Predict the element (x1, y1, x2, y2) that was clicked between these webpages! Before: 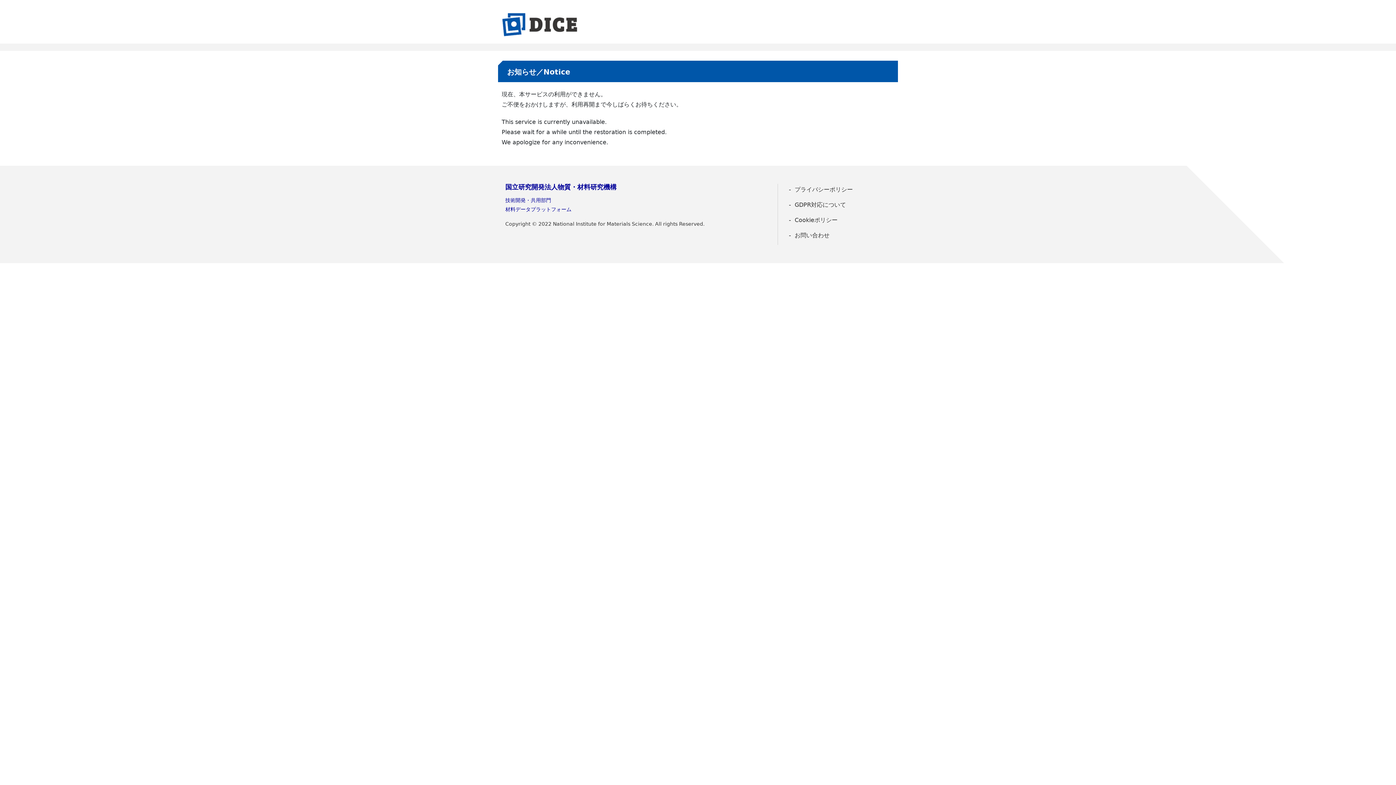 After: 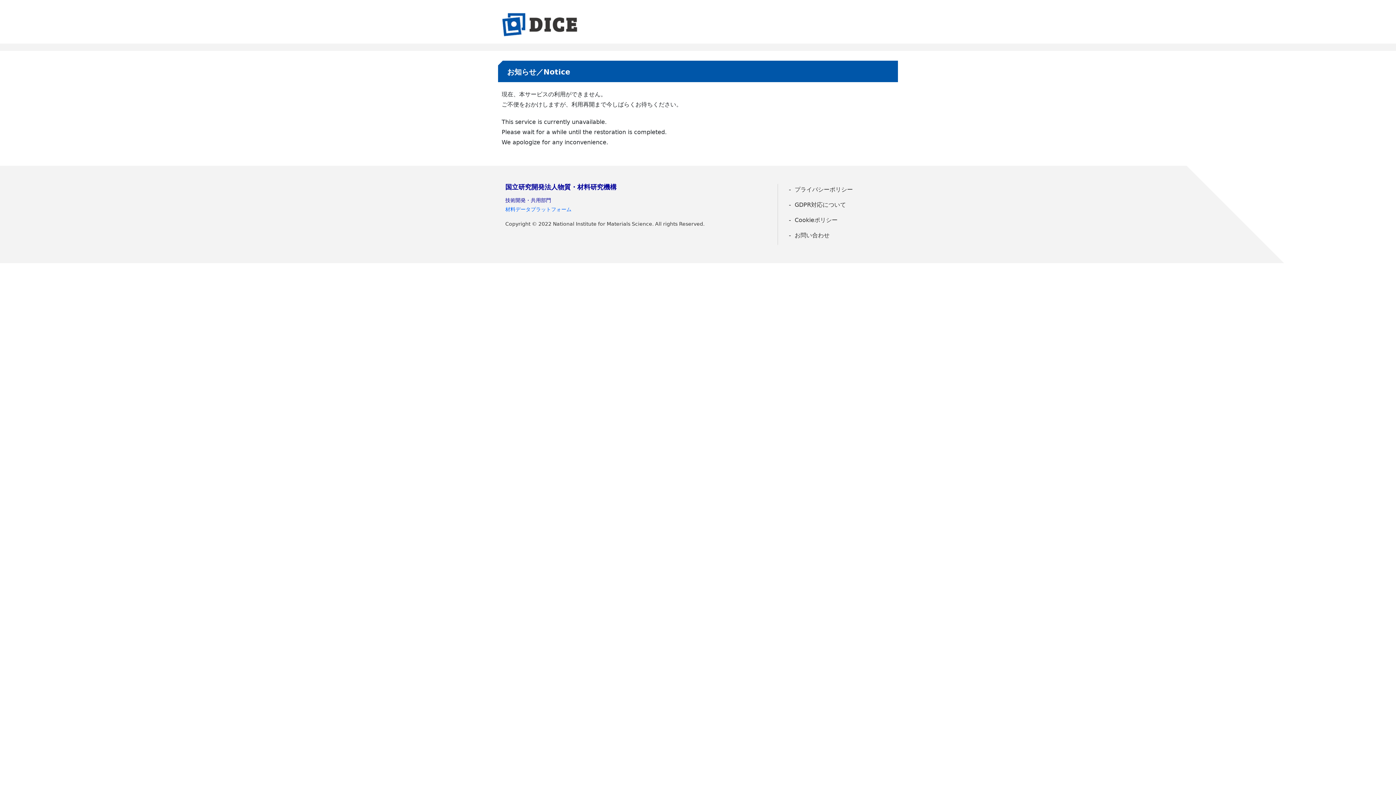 Action: bbox: (505, 206, 571, 212) label: 材料データプラットフォーム